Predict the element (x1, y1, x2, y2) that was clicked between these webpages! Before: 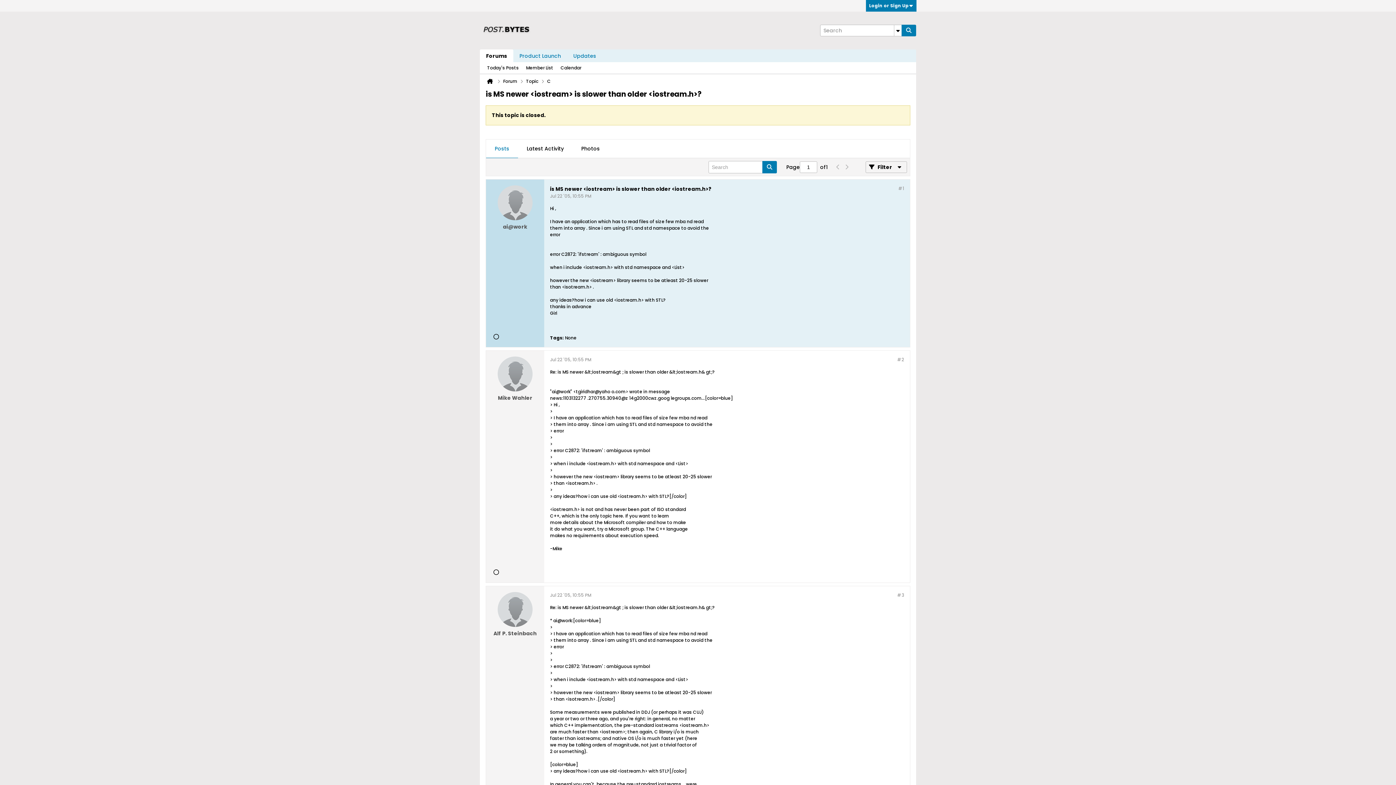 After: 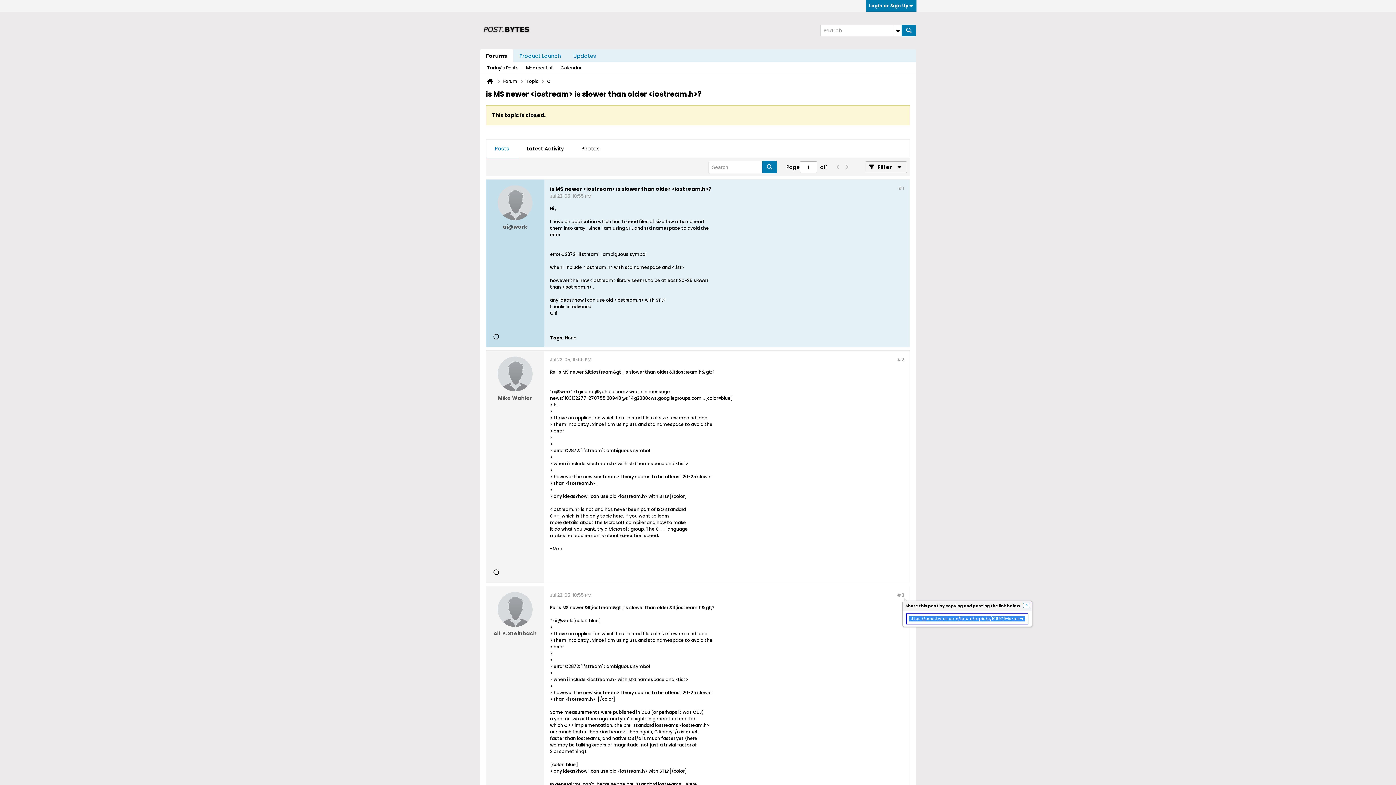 Action: label: #3 bbox: (897, 592, 904, 598)